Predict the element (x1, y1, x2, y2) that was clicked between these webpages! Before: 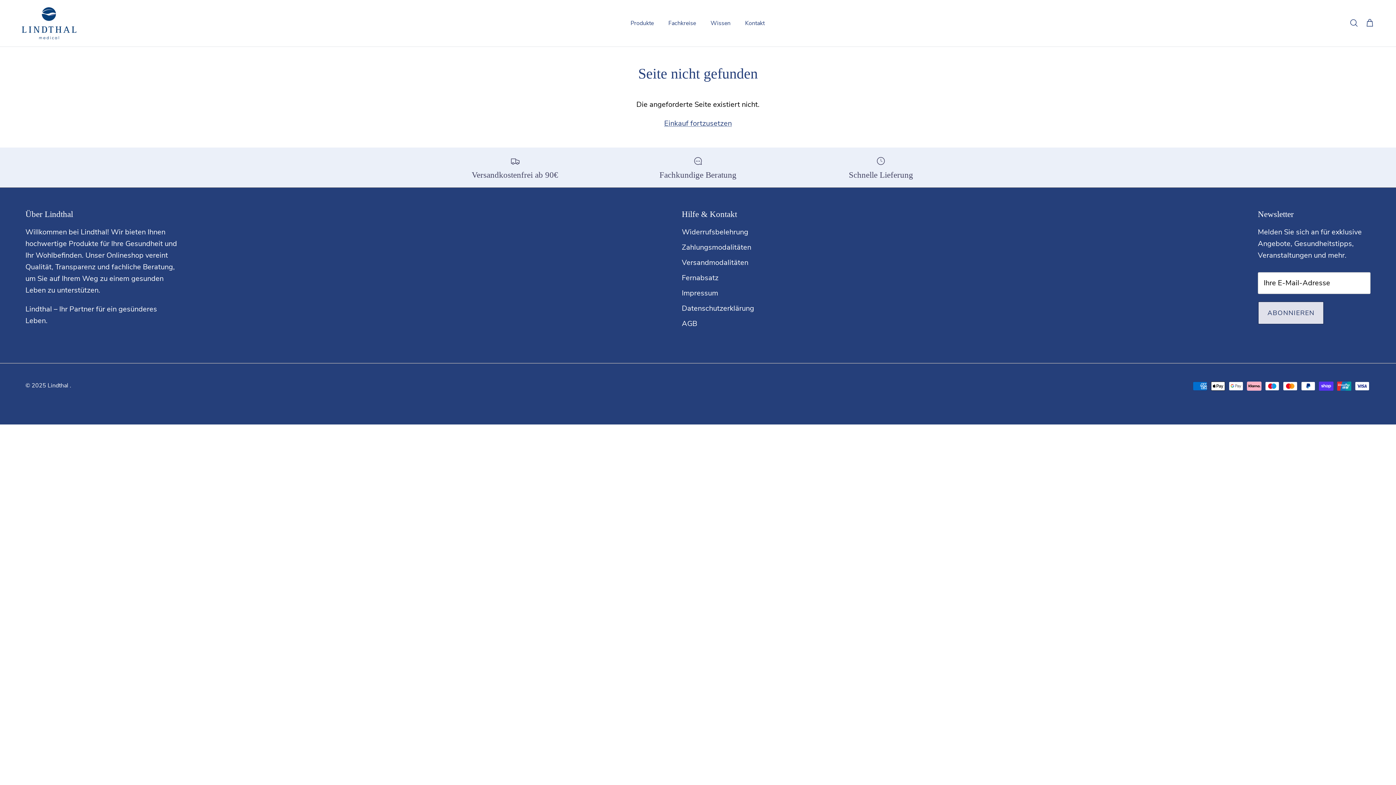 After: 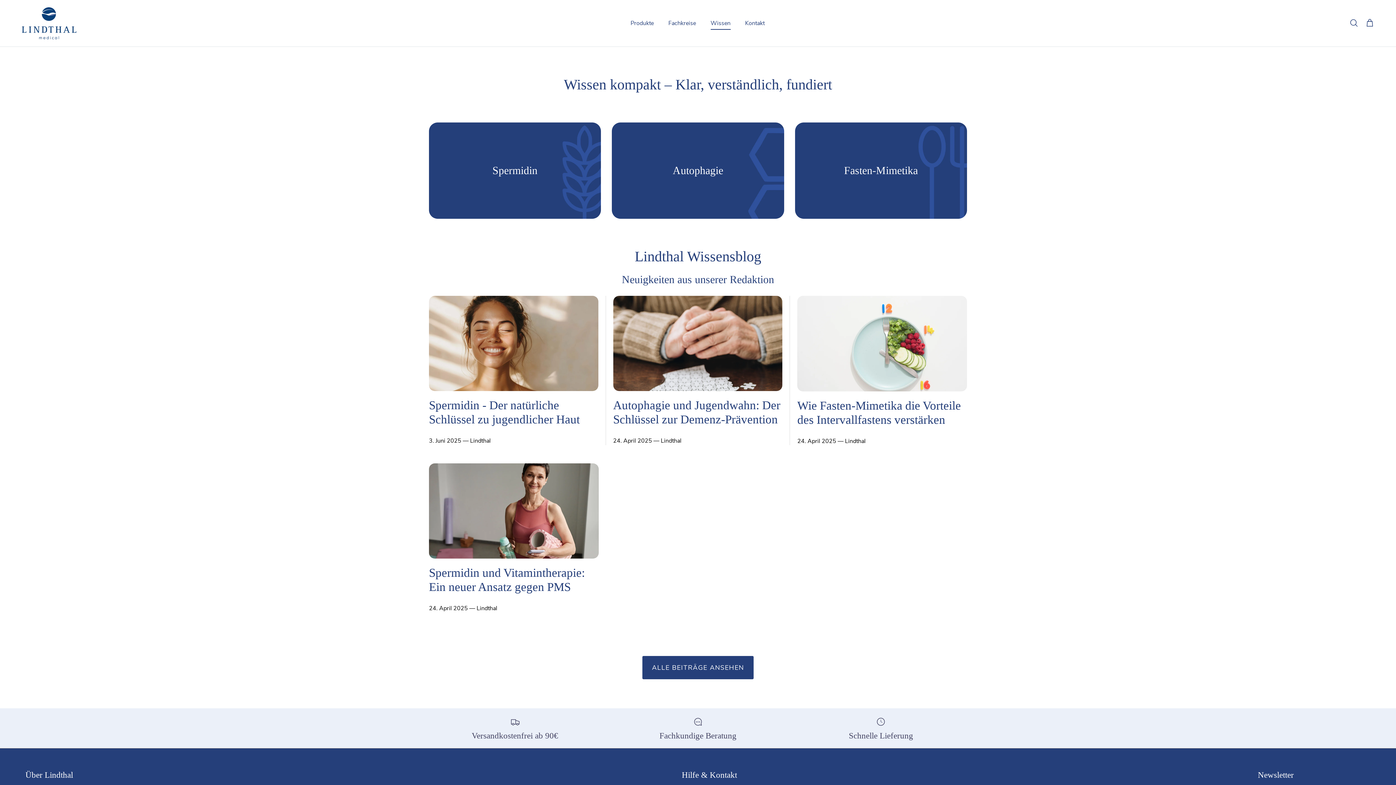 Action: label: Wissen bbox: (704, 10, 737, 35)